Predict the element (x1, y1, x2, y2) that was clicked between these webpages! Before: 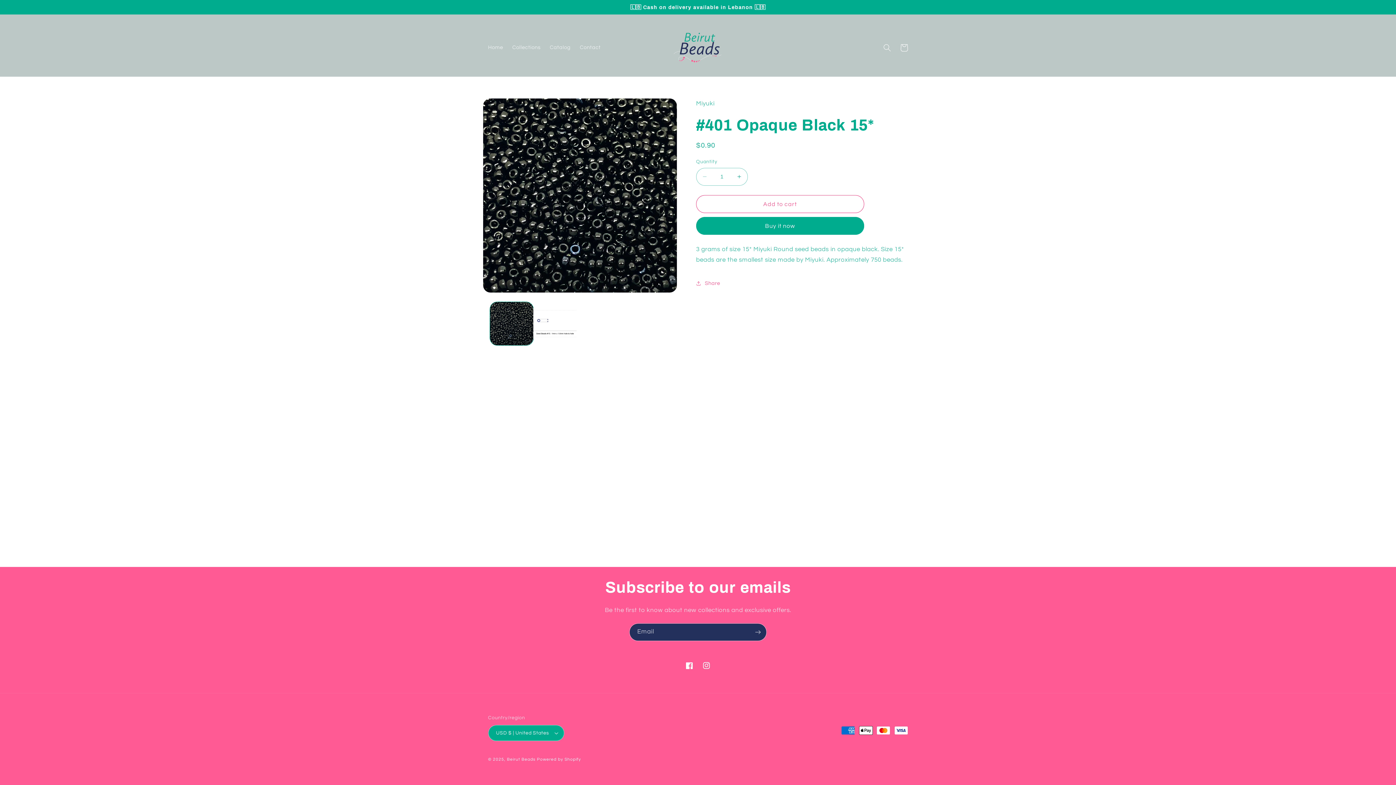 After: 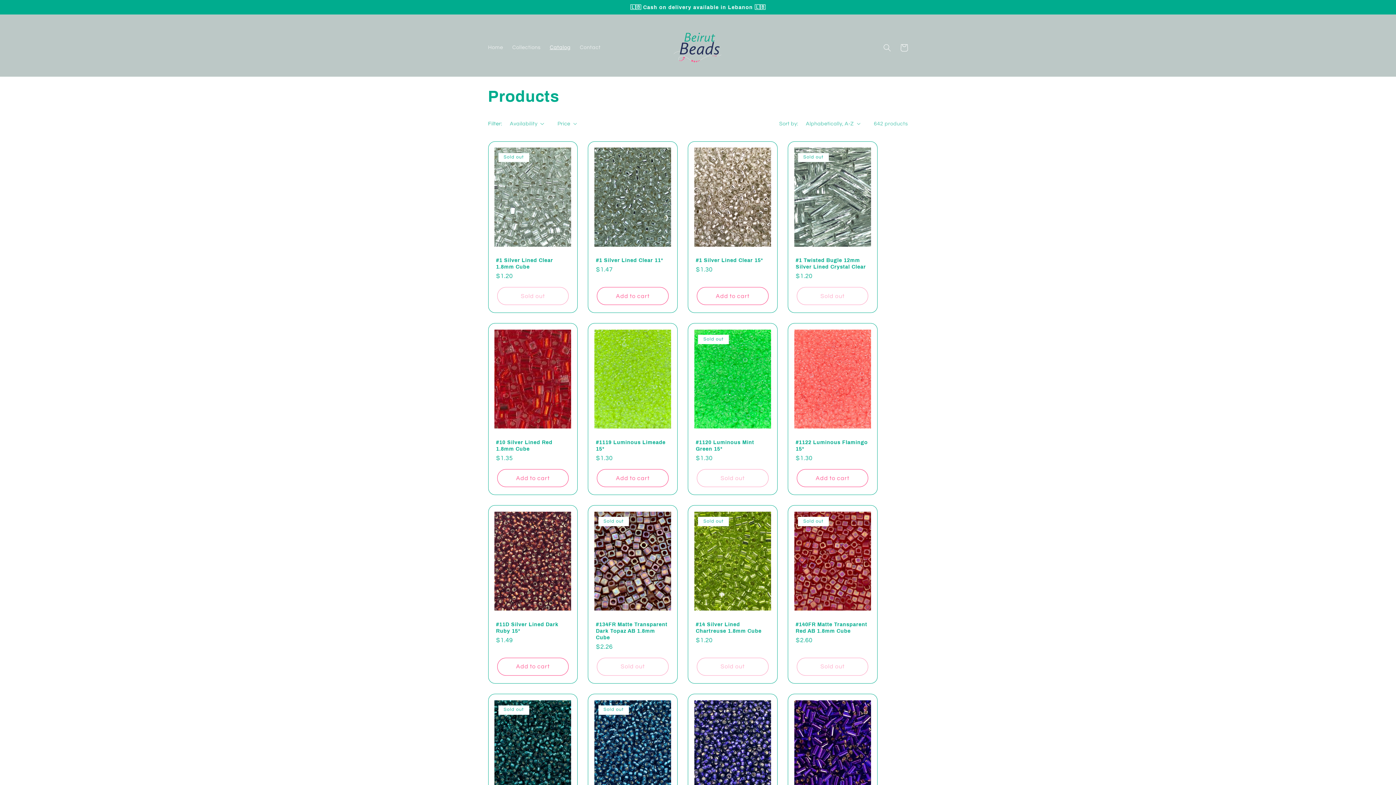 Action: bbox: (545, 39, 575, 55) label: Catalog